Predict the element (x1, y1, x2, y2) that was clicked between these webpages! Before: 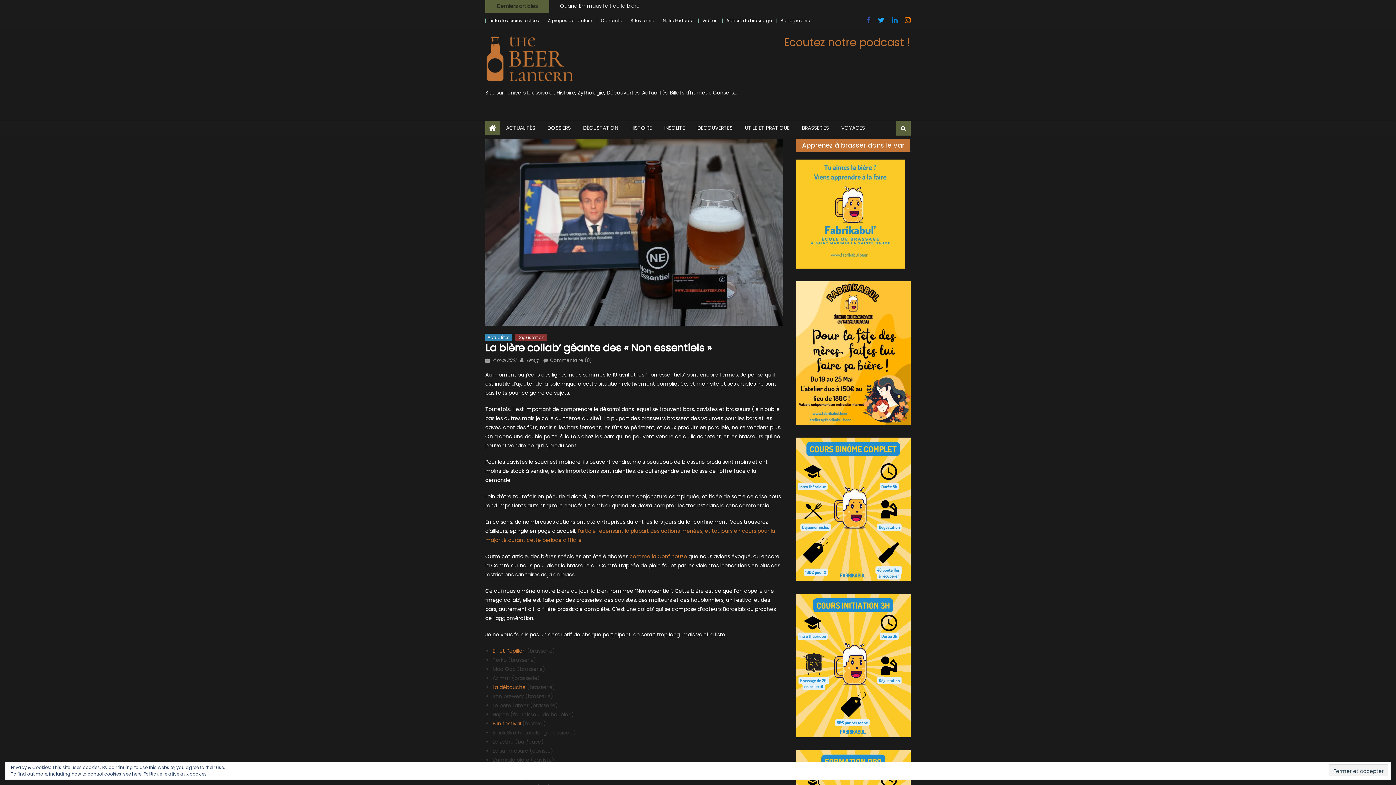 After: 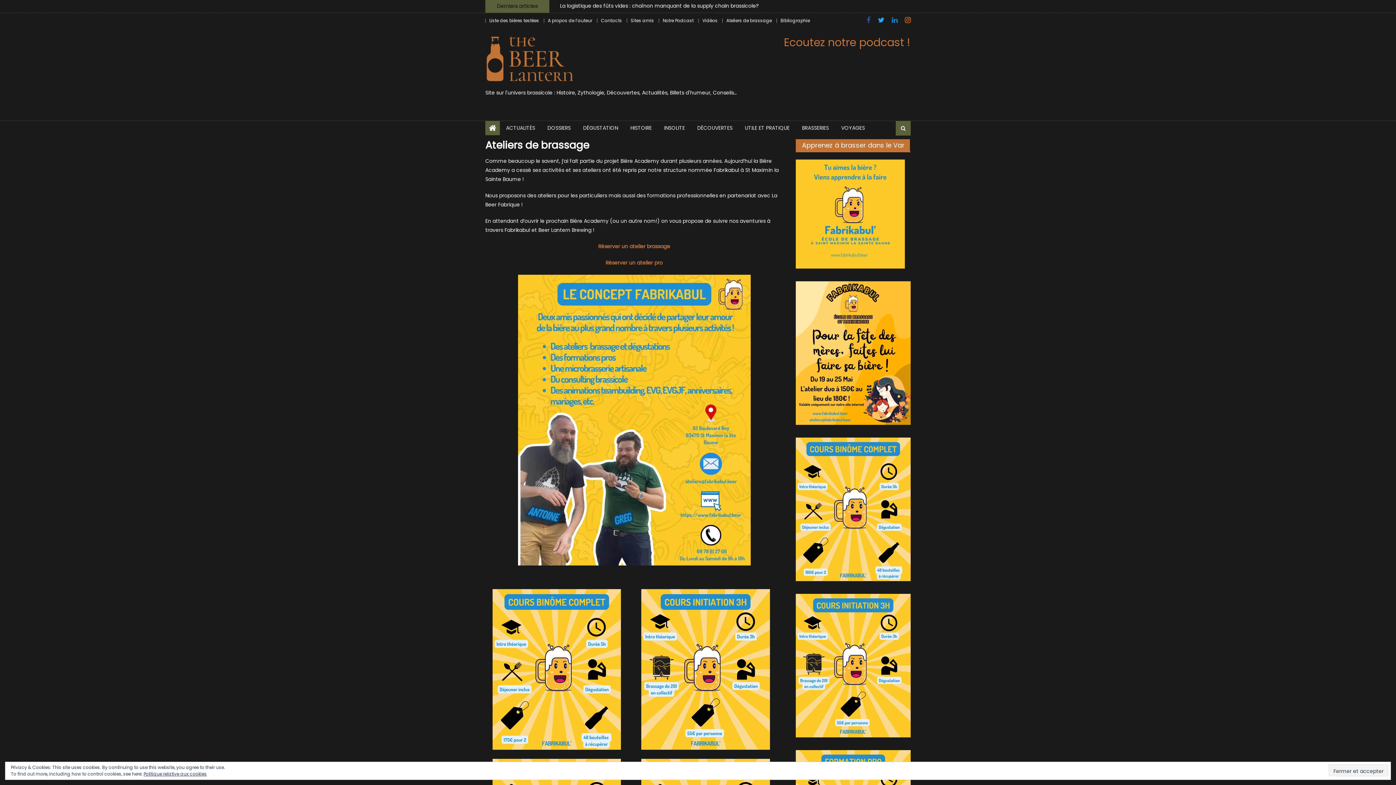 Action: label: Ateliers de brassage bbox: (726, 17, 772, 23)